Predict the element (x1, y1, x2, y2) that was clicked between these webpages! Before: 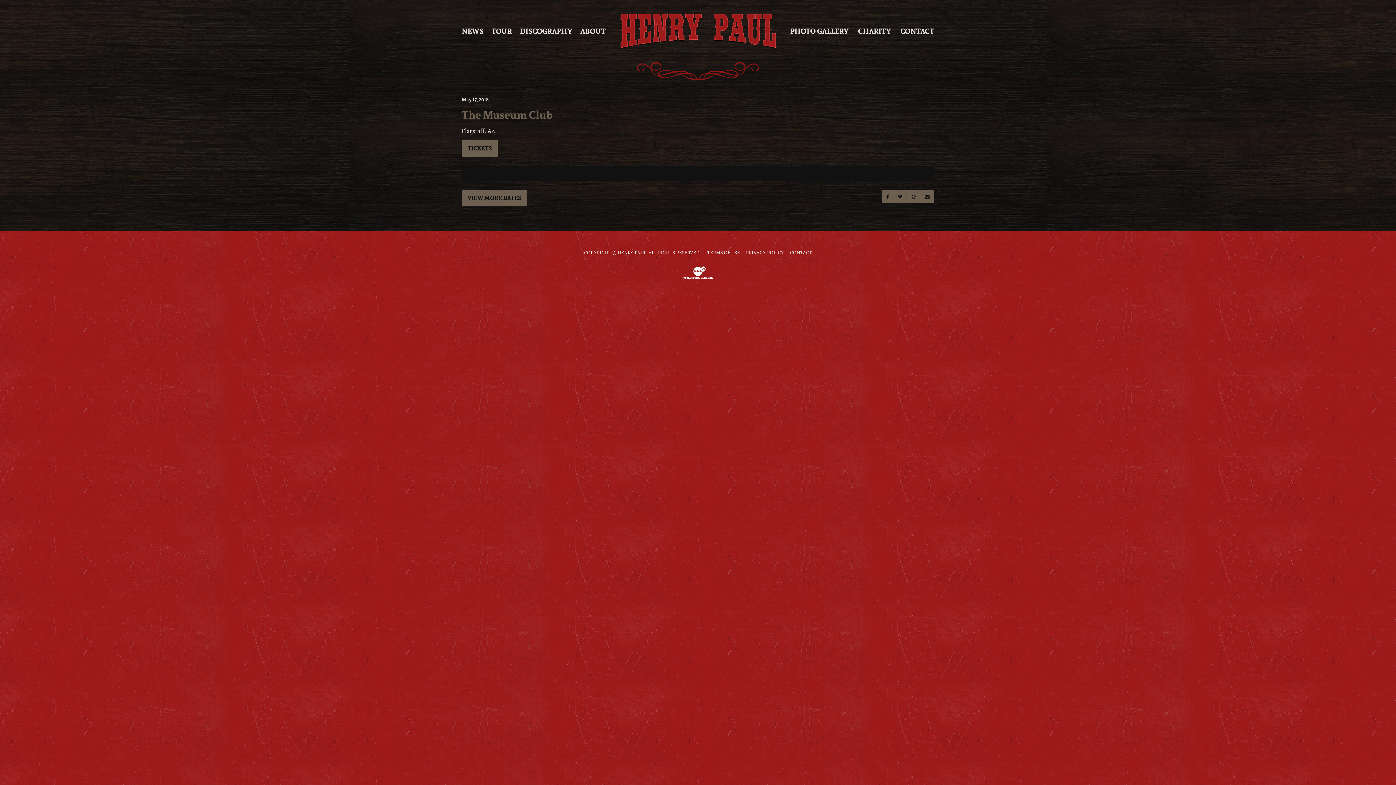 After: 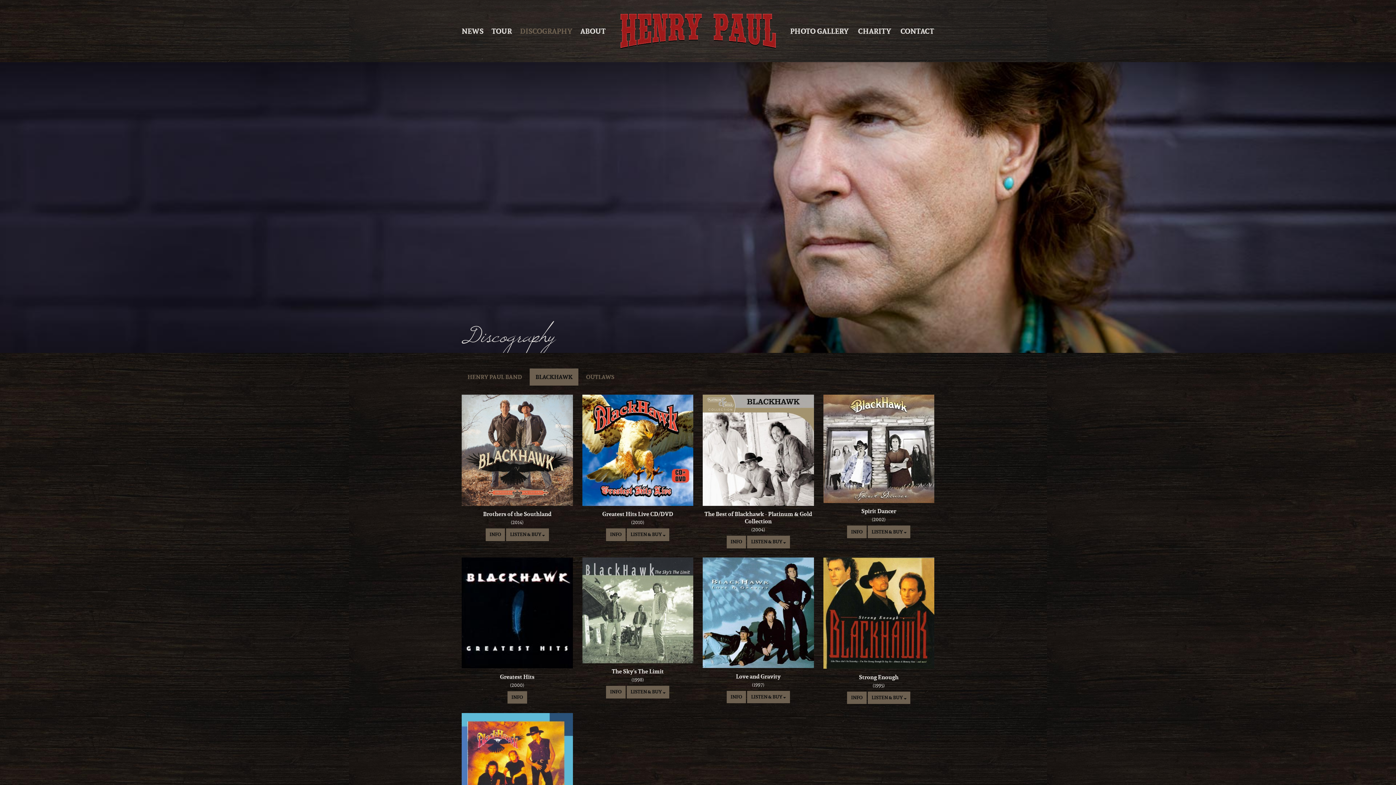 Action: label: DISCOGRAPHY bbox: (520, 20, 572, 42)